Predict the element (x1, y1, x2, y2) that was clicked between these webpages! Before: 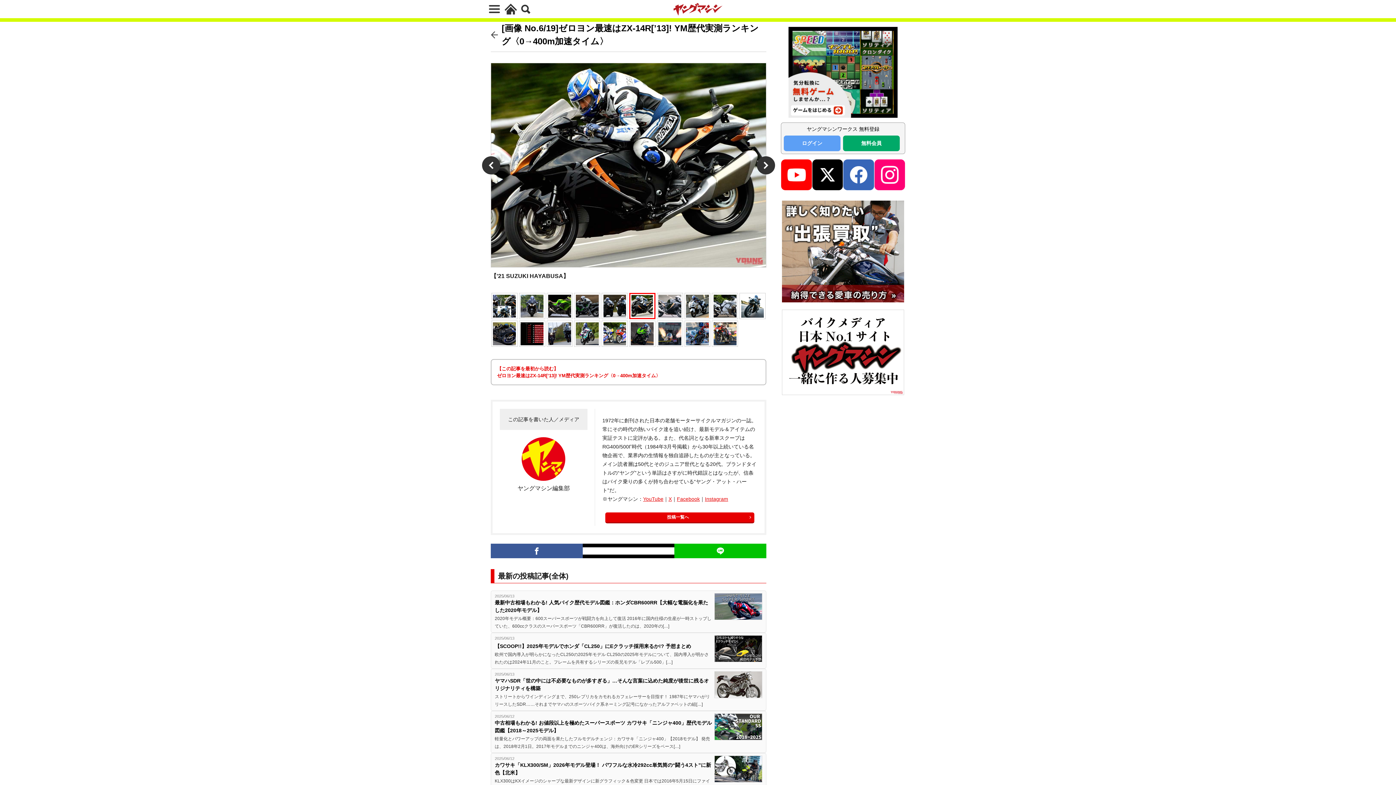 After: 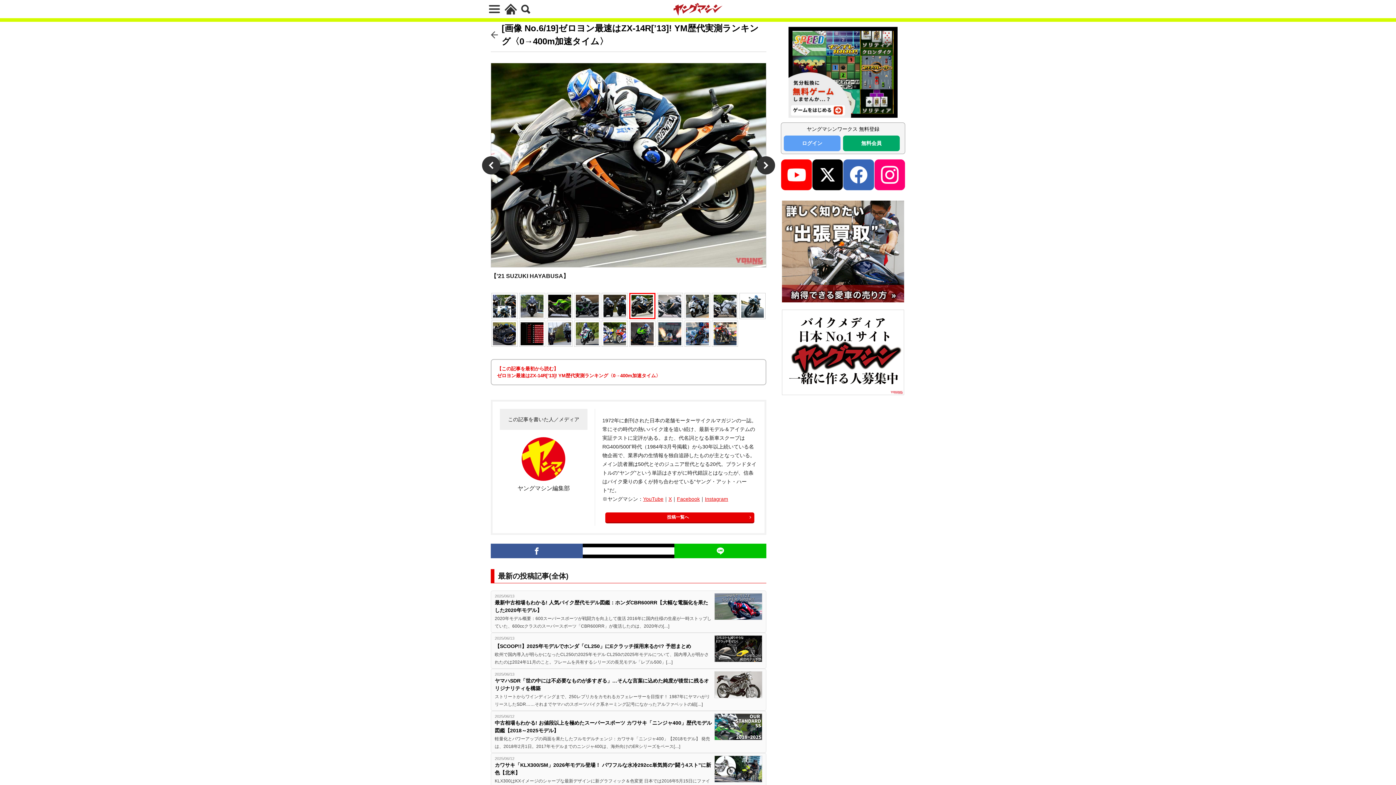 Action: bbox: (781, 171, 812, 177)